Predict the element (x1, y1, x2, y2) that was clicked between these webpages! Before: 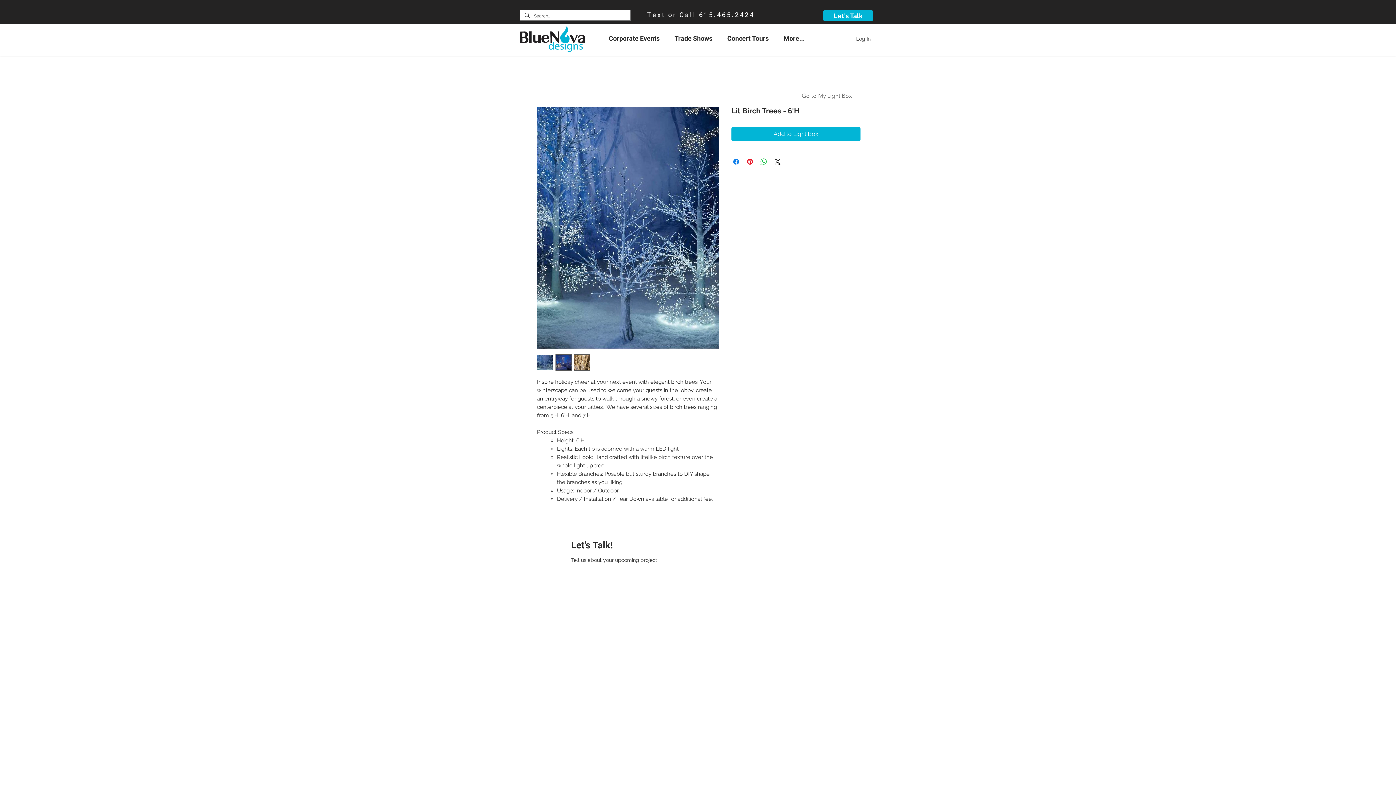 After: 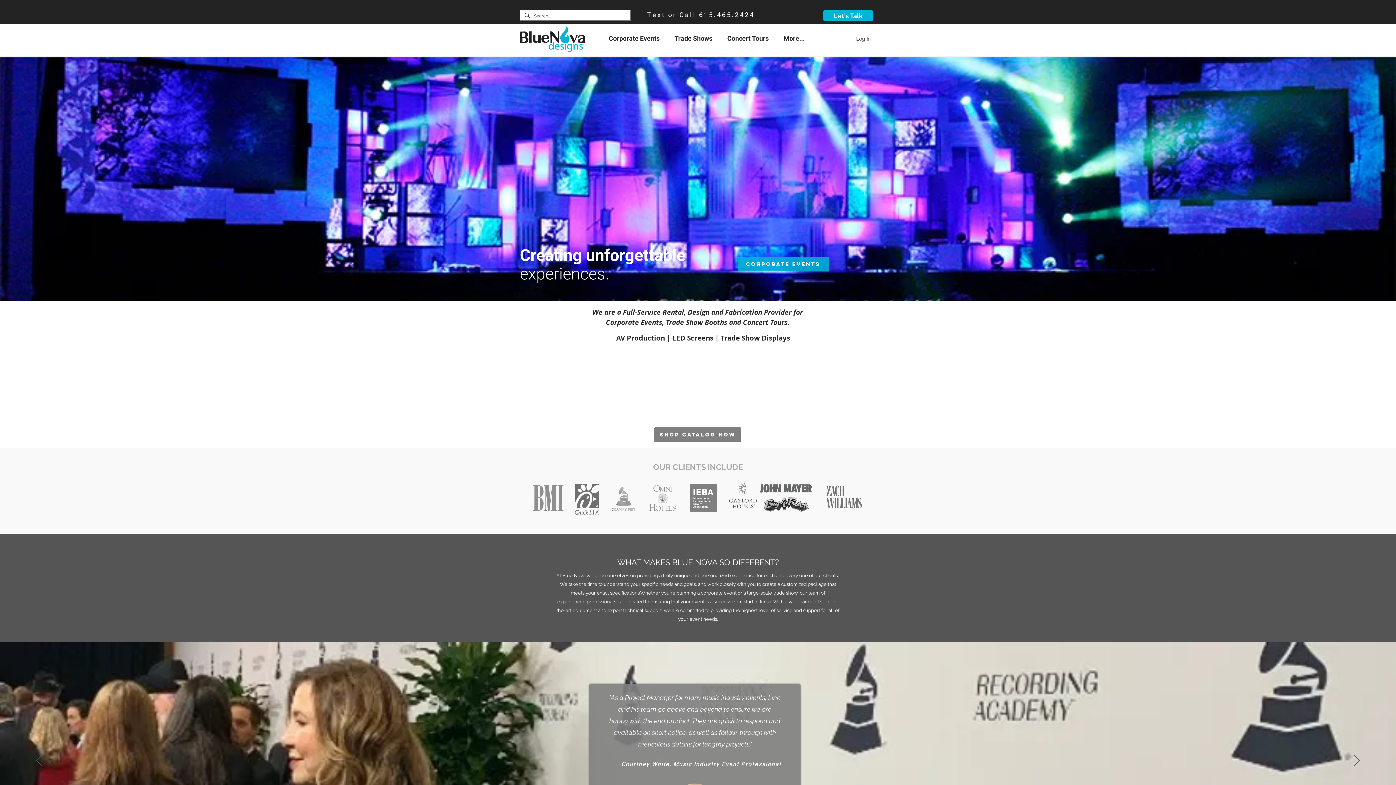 Action: bbox: (520, 25, 585, 52)